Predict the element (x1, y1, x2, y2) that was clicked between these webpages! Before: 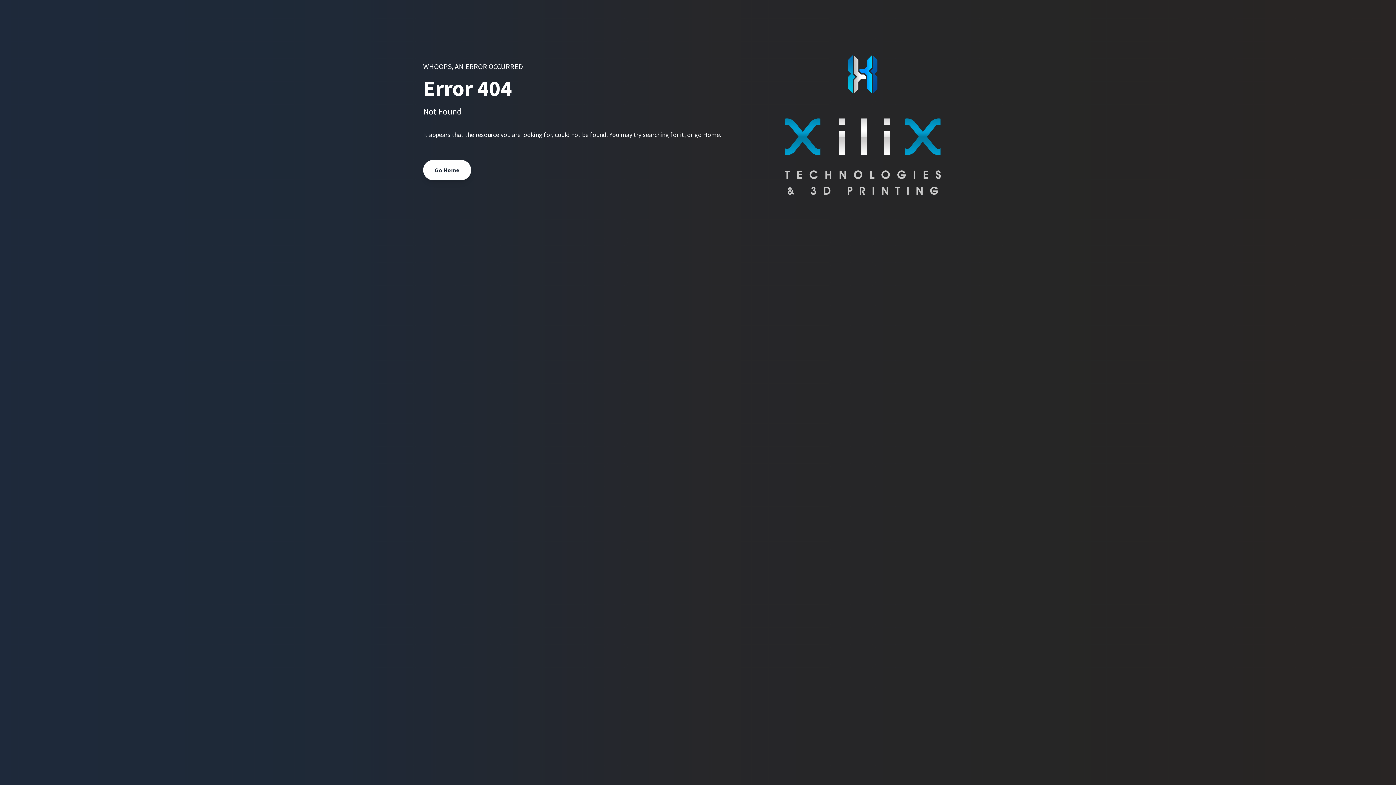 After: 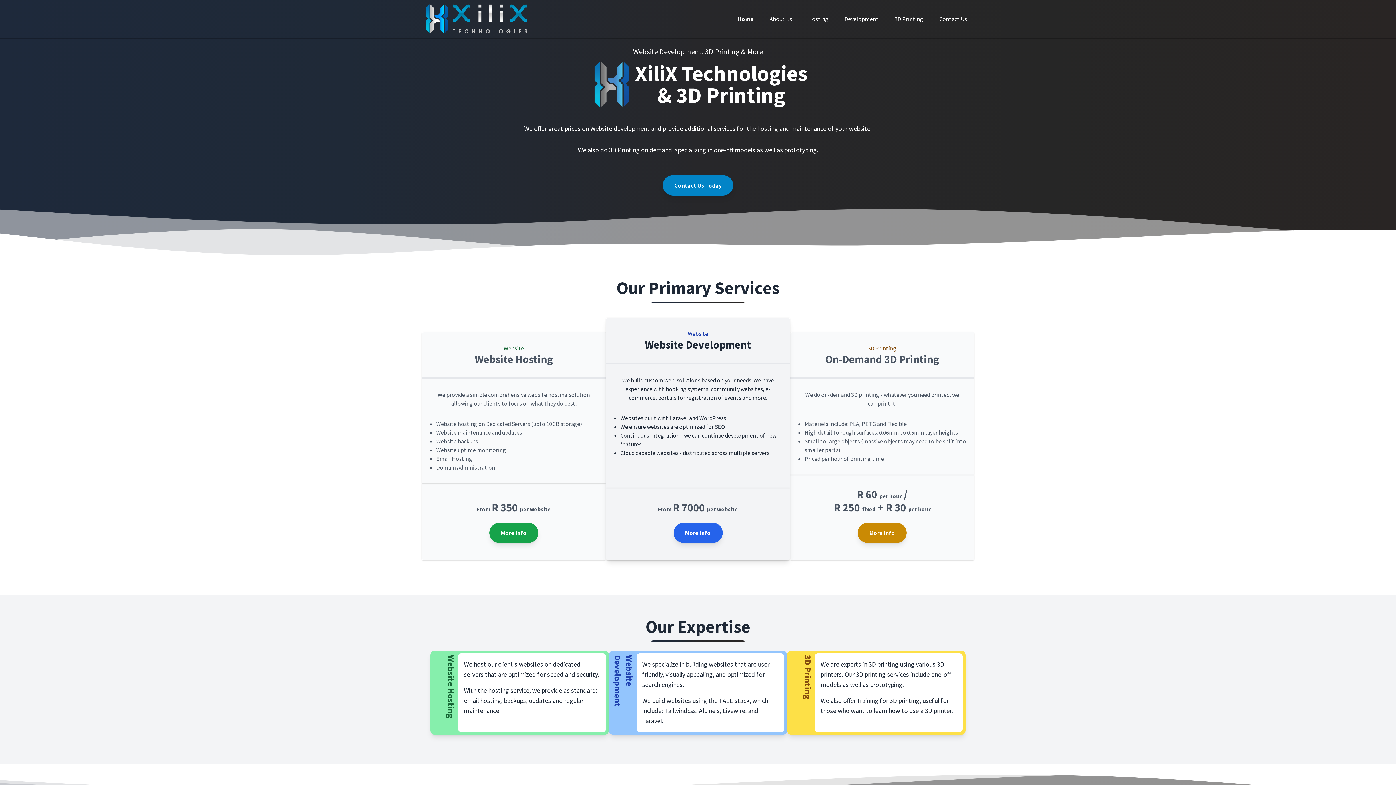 Action: bbox: (423, 159, 471, 180) label: Go Home